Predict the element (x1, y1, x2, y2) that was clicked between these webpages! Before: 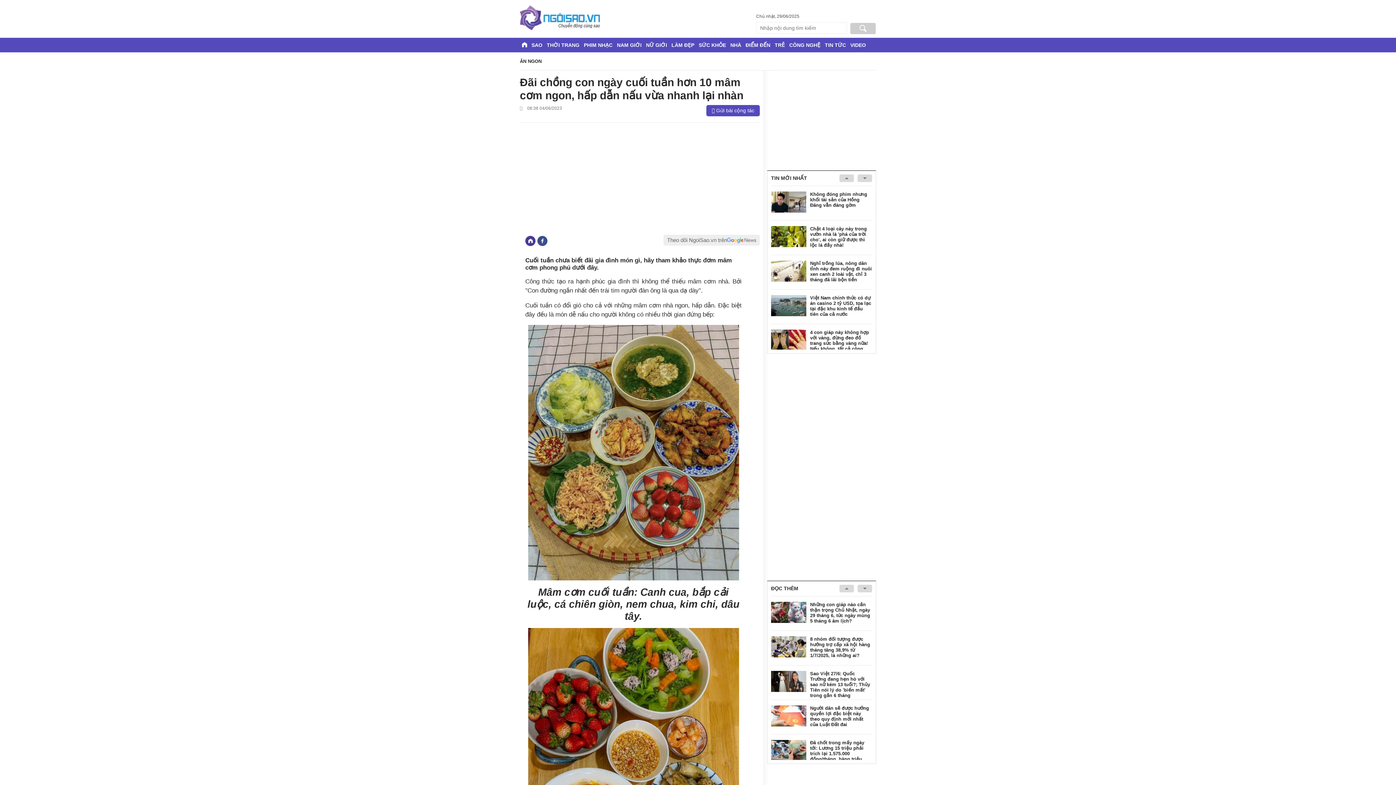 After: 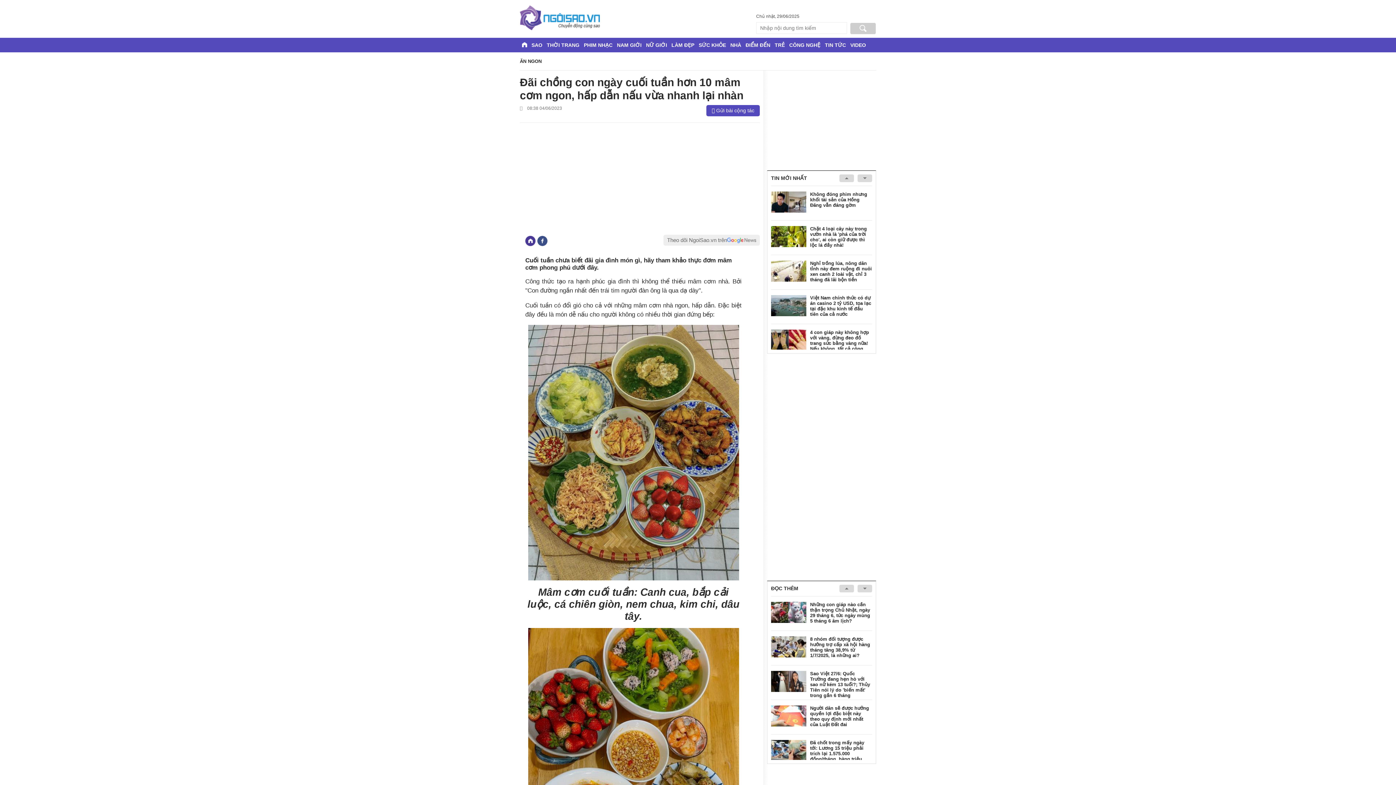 Action: bbox: (663, 234, 760, 245) label: Theo dõi NgoiSao.vn trên